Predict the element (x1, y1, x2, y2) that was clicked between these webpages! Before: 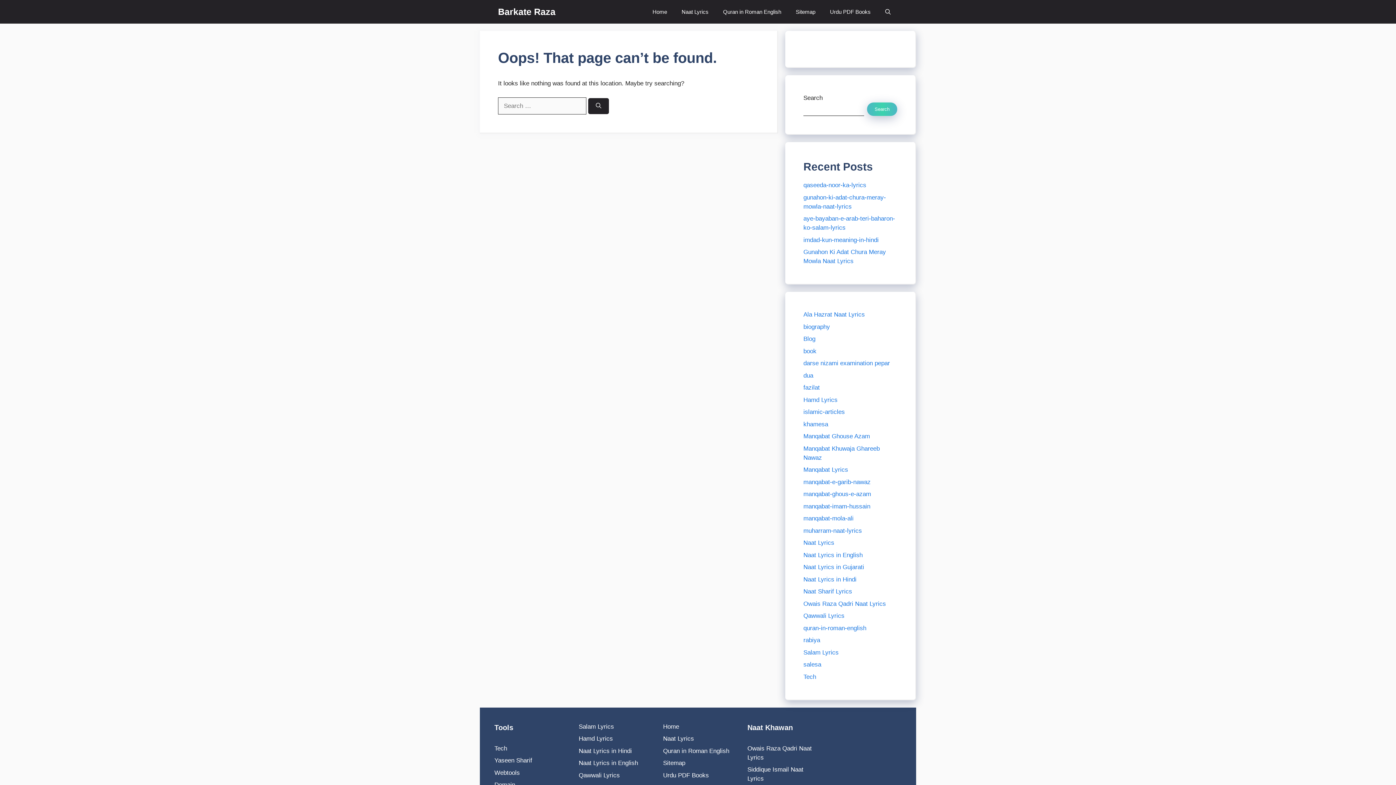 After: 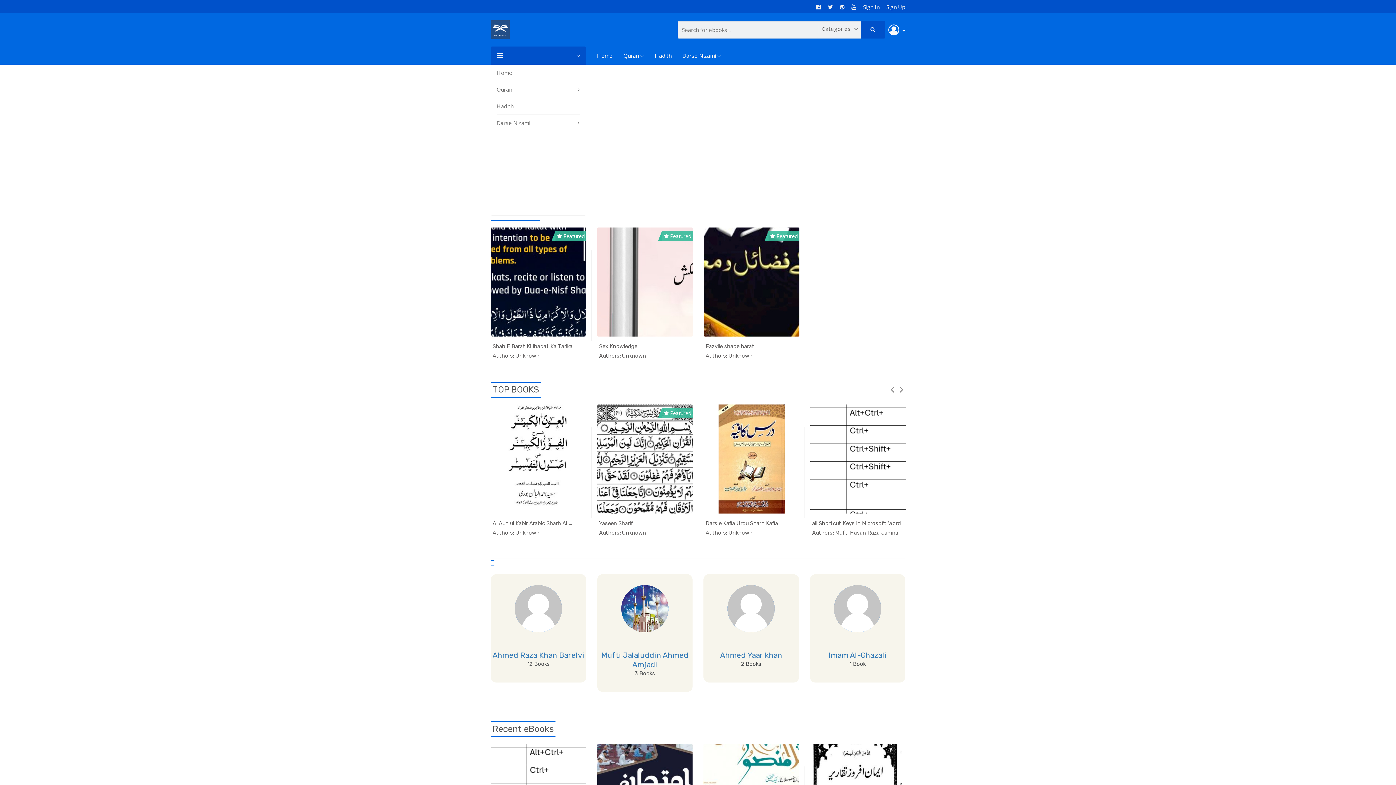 Action: label: Urdu PDF Books bbox: (663, 772, 709, 779)